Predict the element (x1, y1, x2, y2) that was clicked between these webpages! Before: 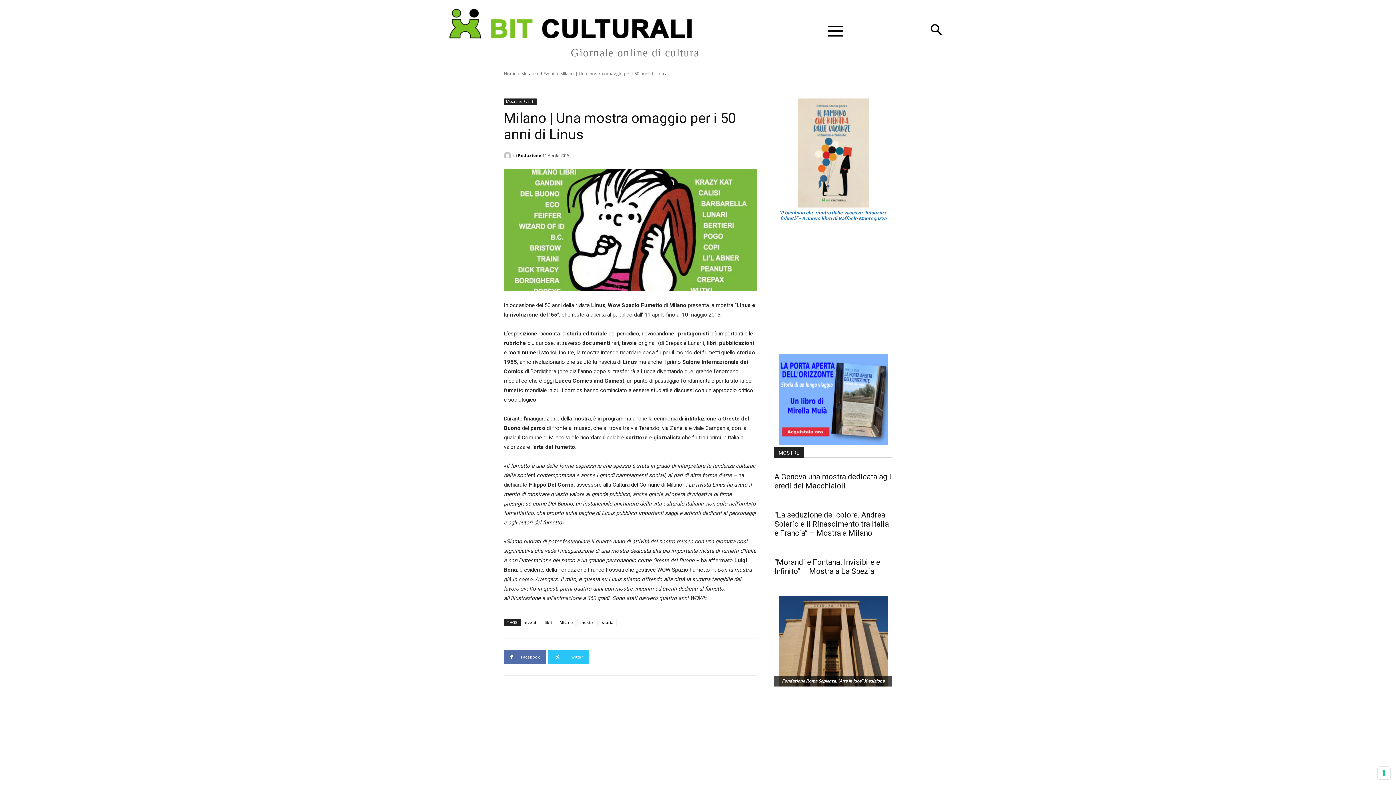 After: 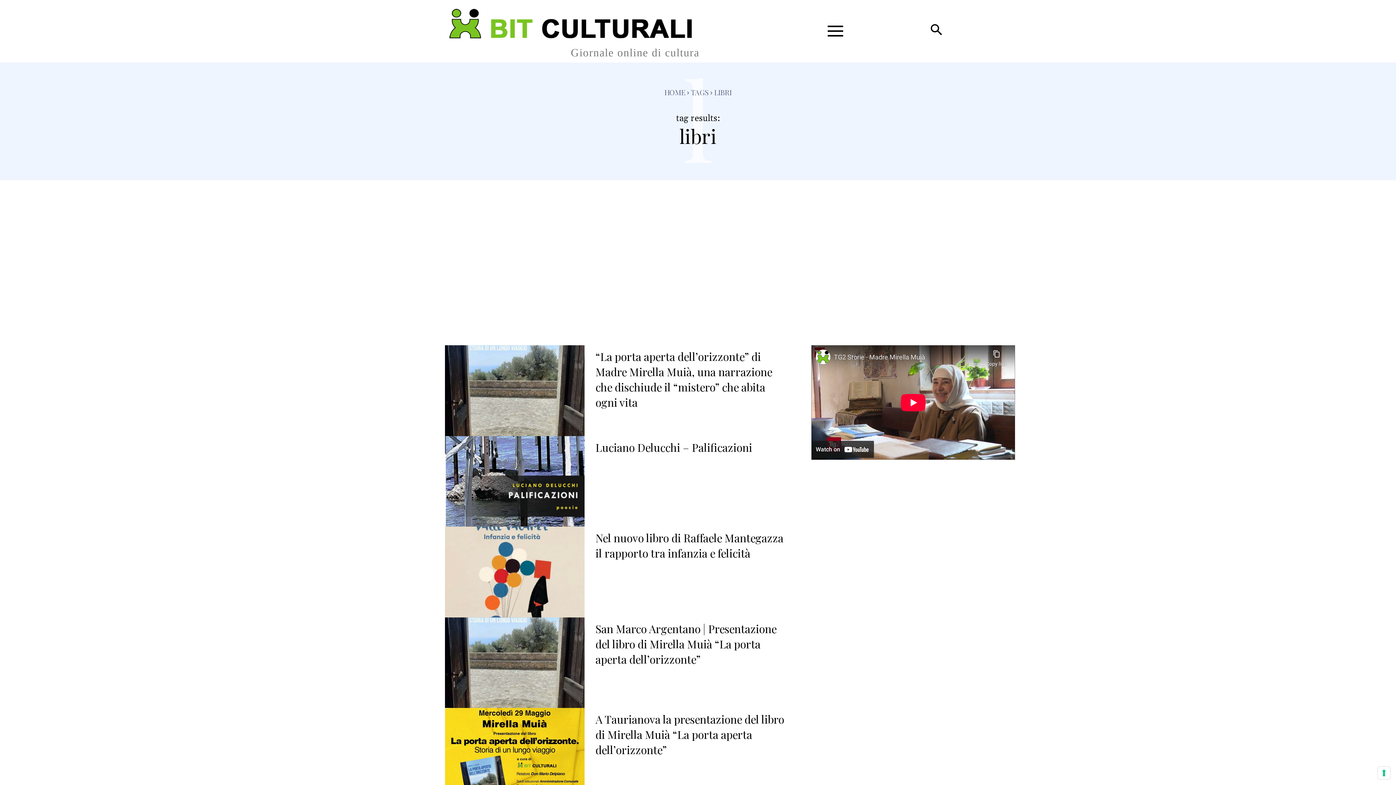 Action: label: libri bbox: (541, 619, 555, 626)